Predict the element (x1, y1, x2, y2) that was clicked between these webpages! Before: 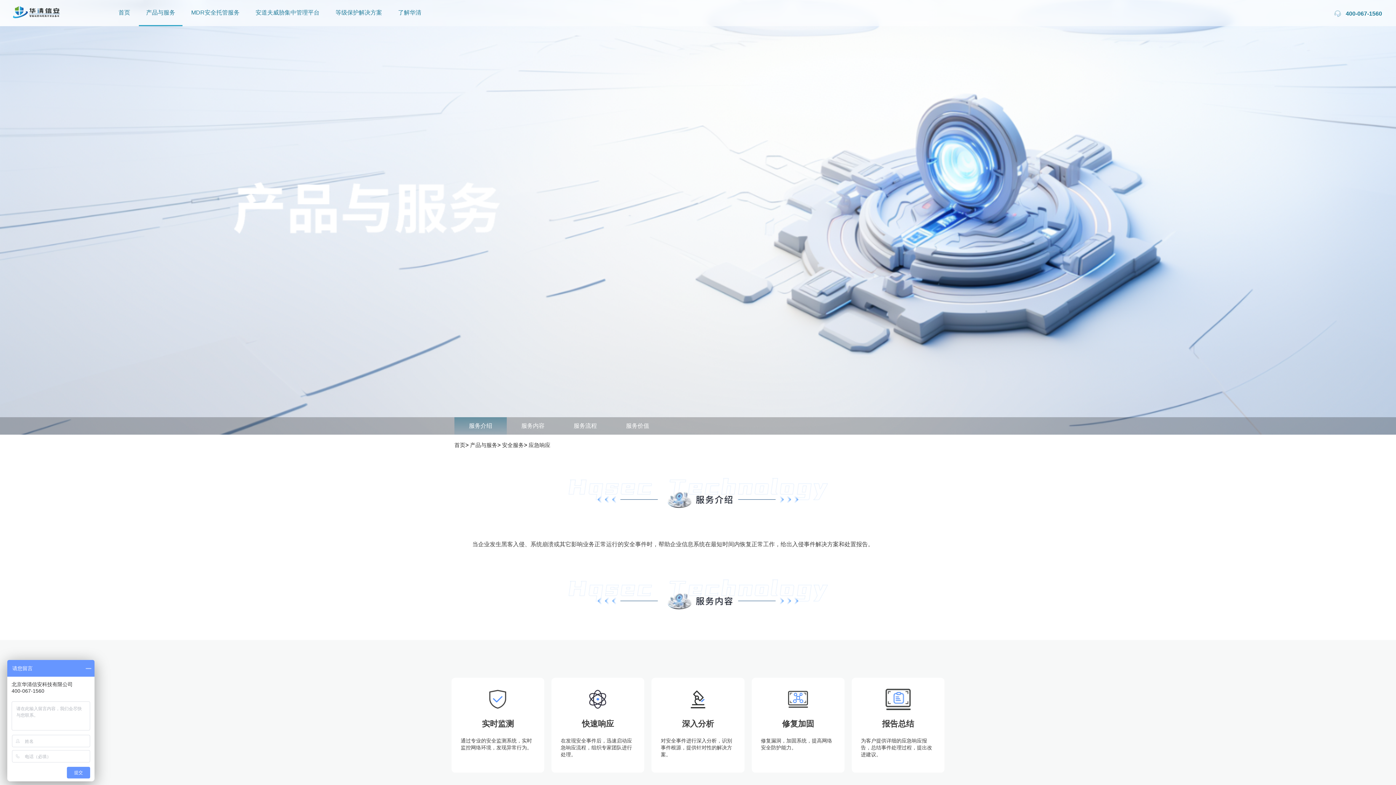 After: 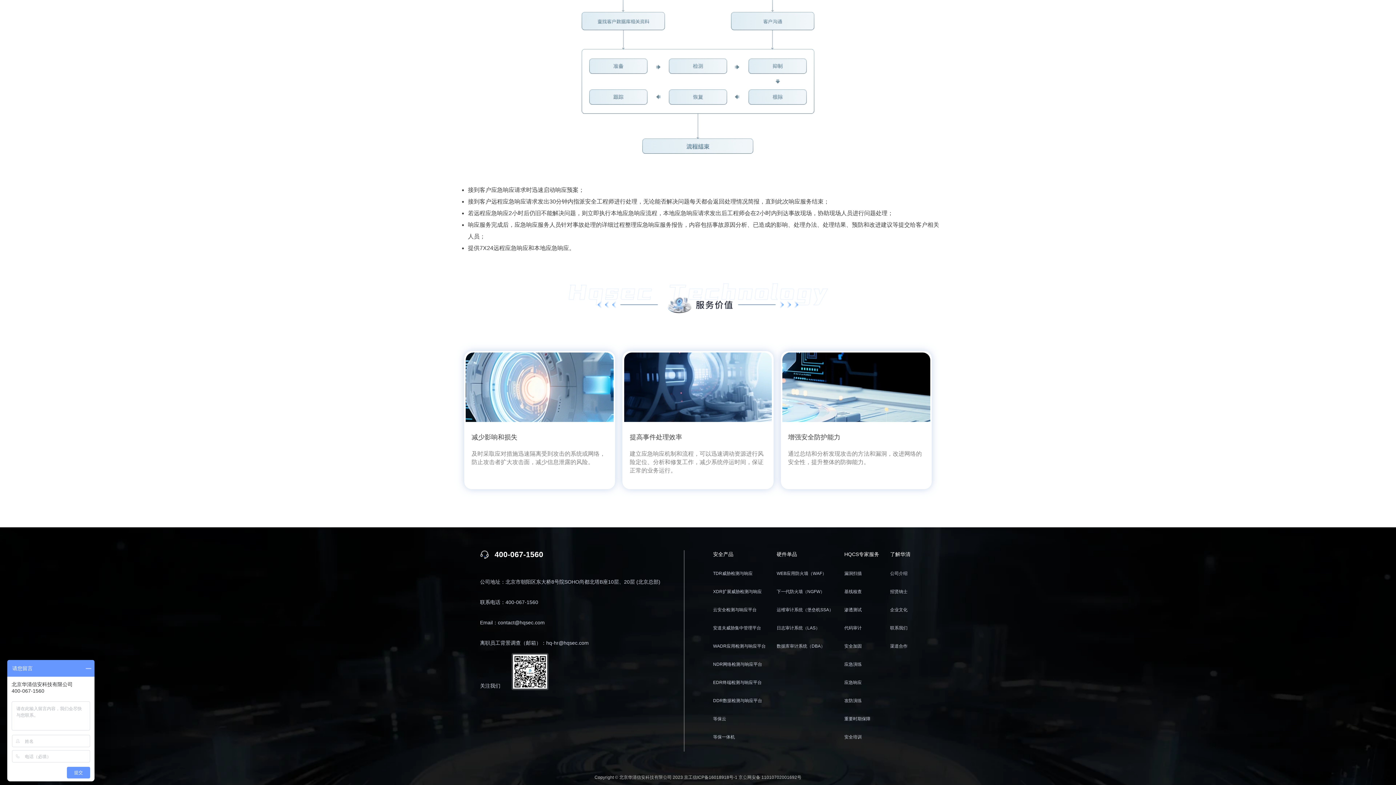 Action: label: 服务价值 bbox: (611, 417, 664, 434)